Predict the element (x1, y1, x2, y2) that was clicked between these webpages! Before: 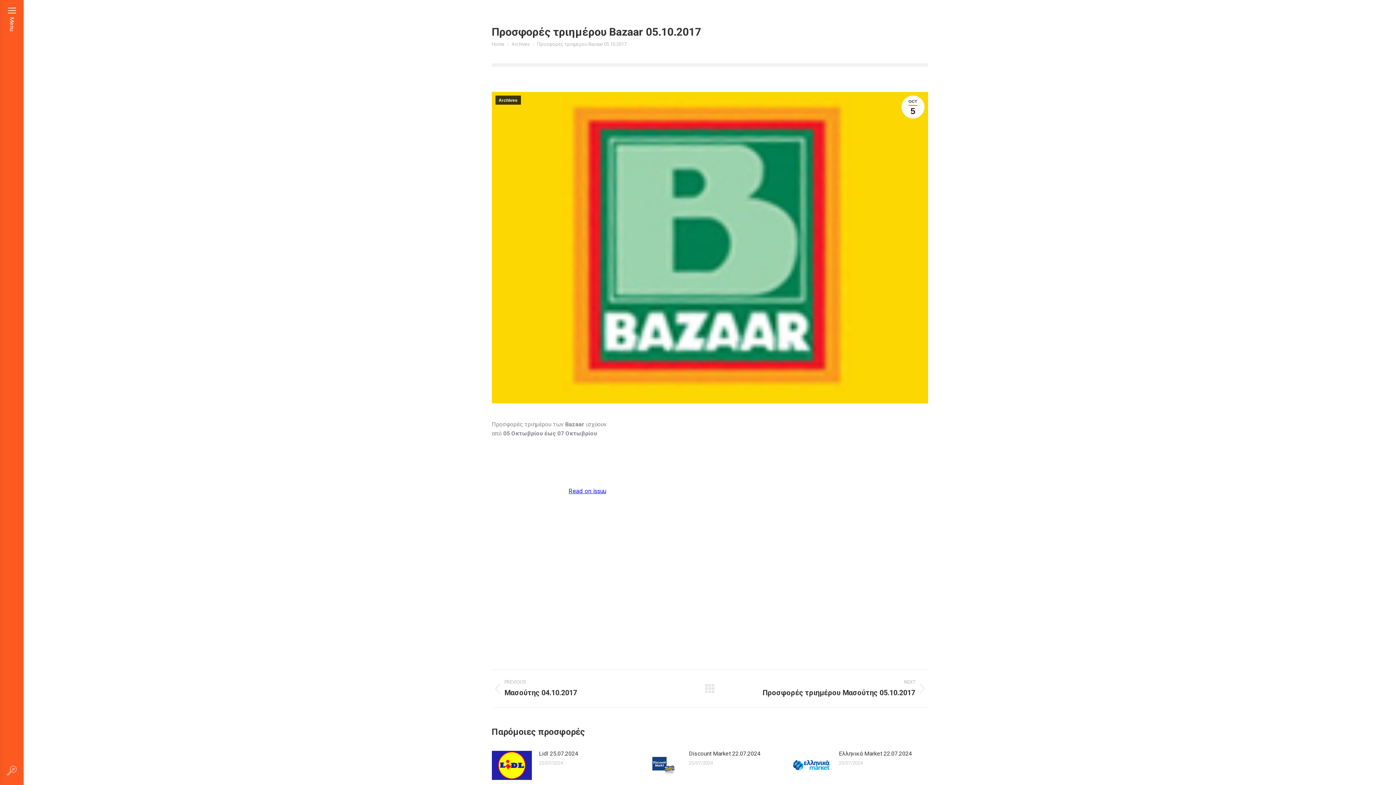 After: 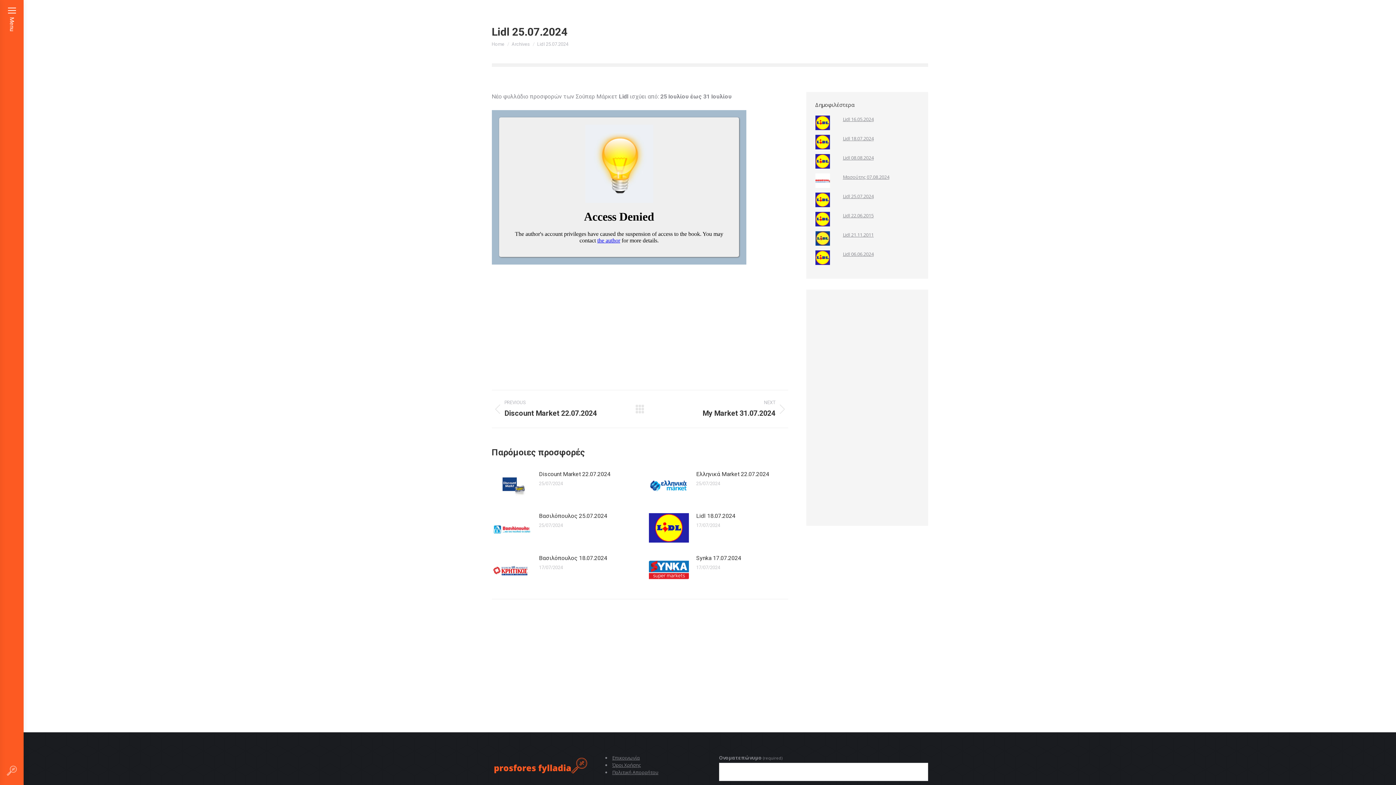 Action: label: Post image bbox: (491, 751, 531, 780)